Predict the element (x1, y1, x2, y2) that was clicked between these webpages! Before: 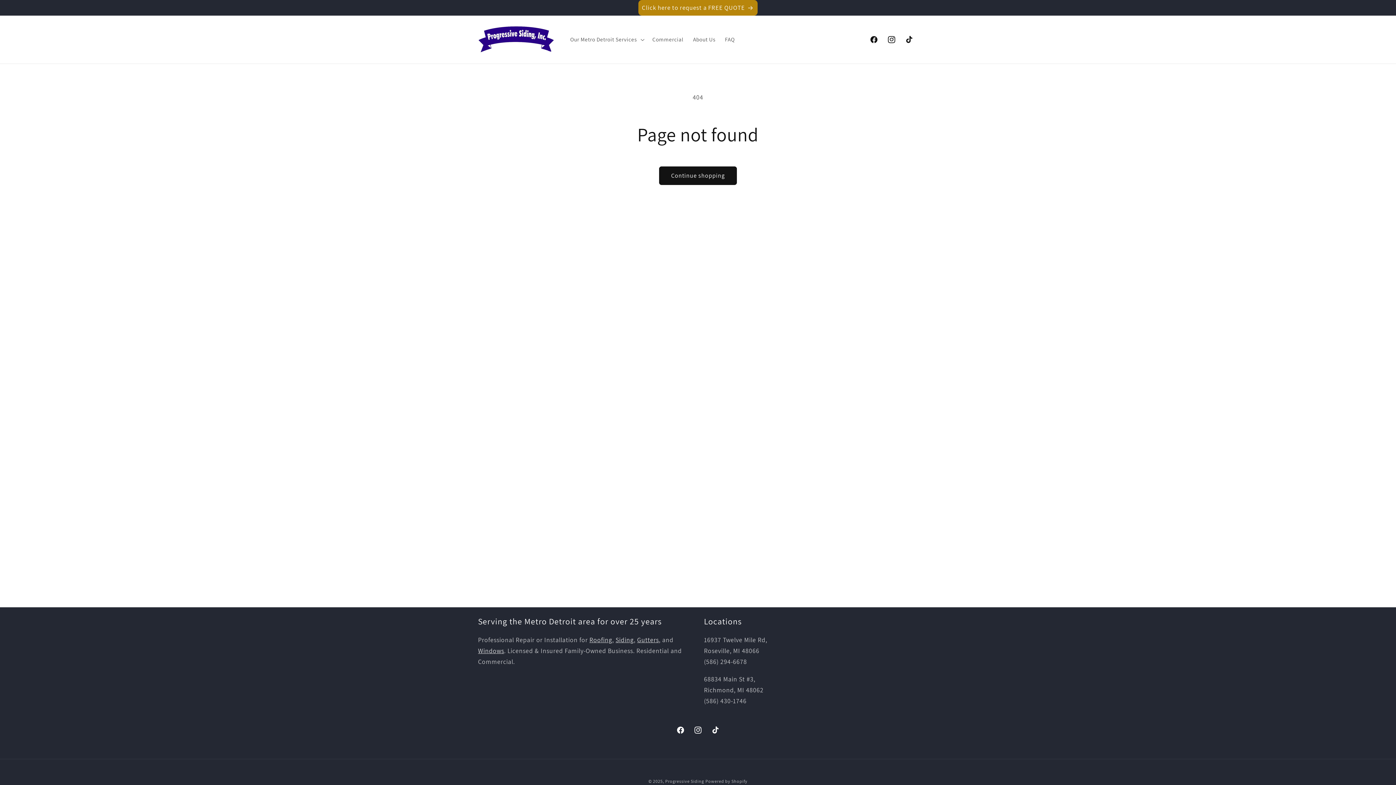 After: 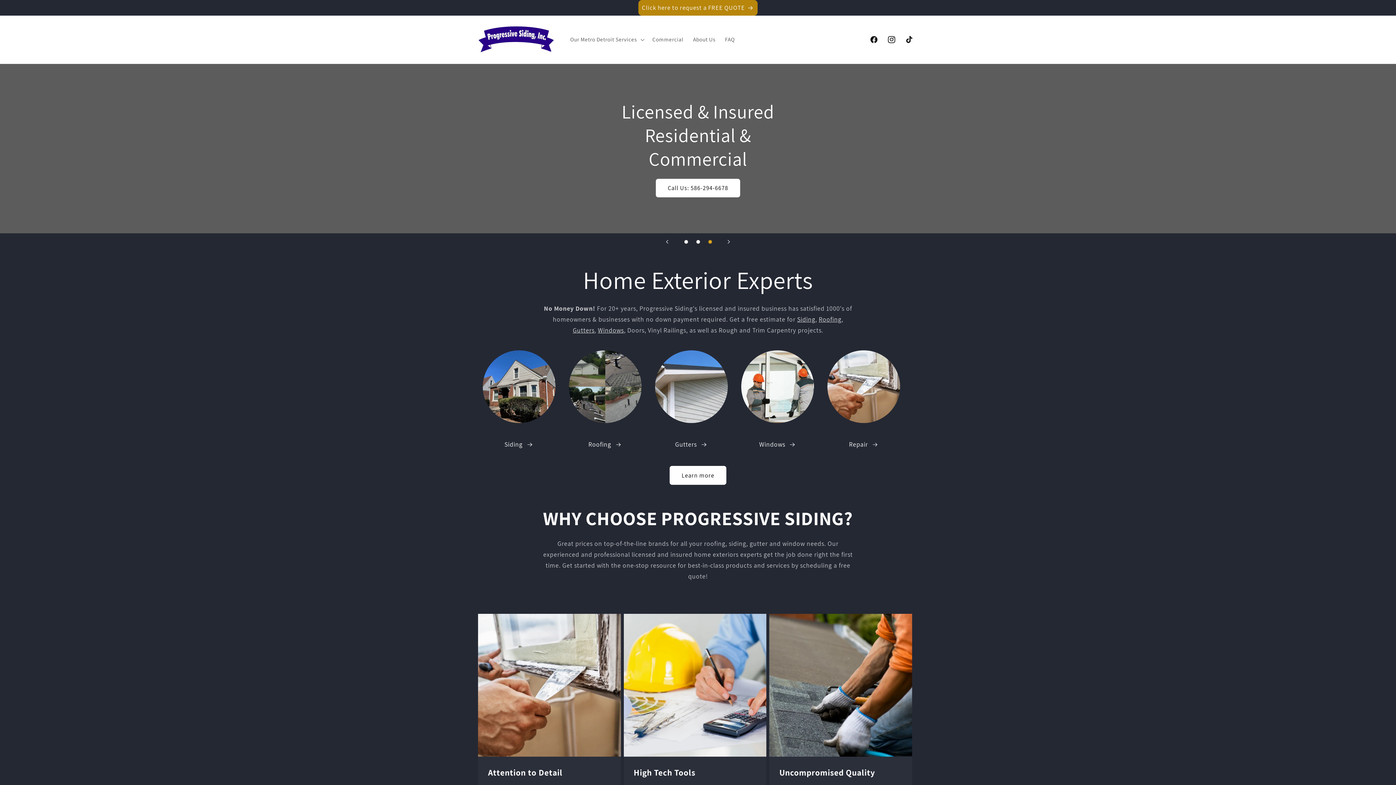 Action: bbox: (665, 778, 704, 784) label: Progressive Siding